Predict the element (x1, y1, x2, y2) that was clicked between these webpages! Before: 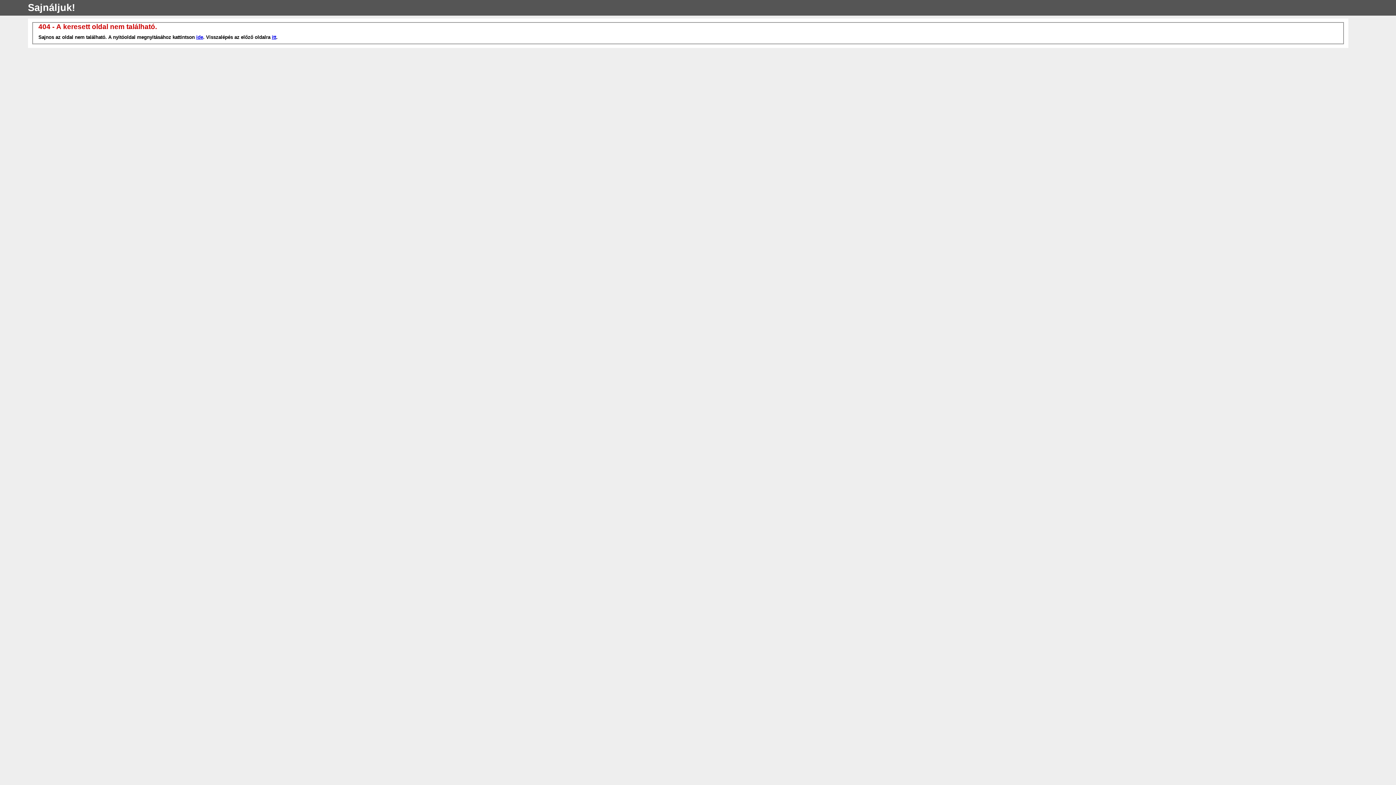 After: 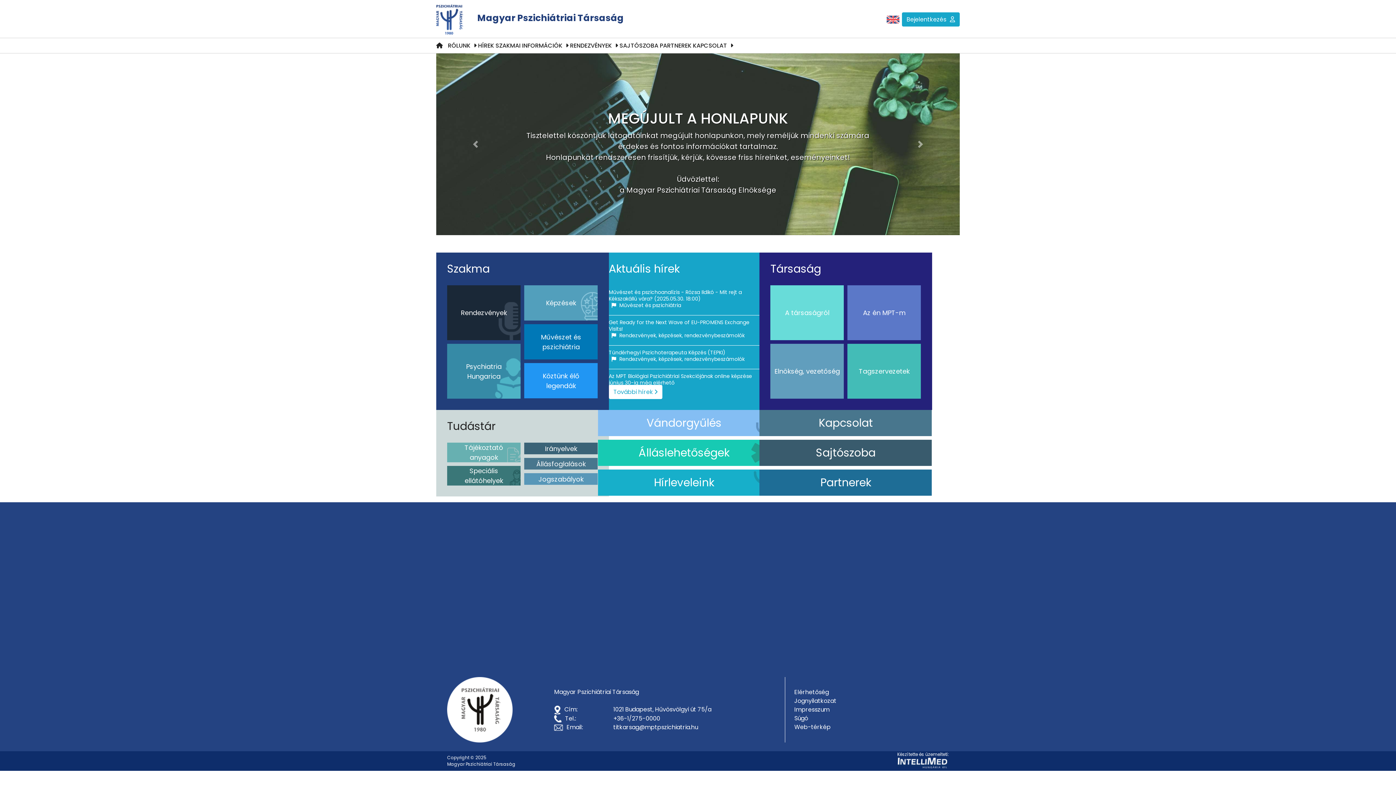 Action: bbox: (196, 34, 203, 40) label: ide